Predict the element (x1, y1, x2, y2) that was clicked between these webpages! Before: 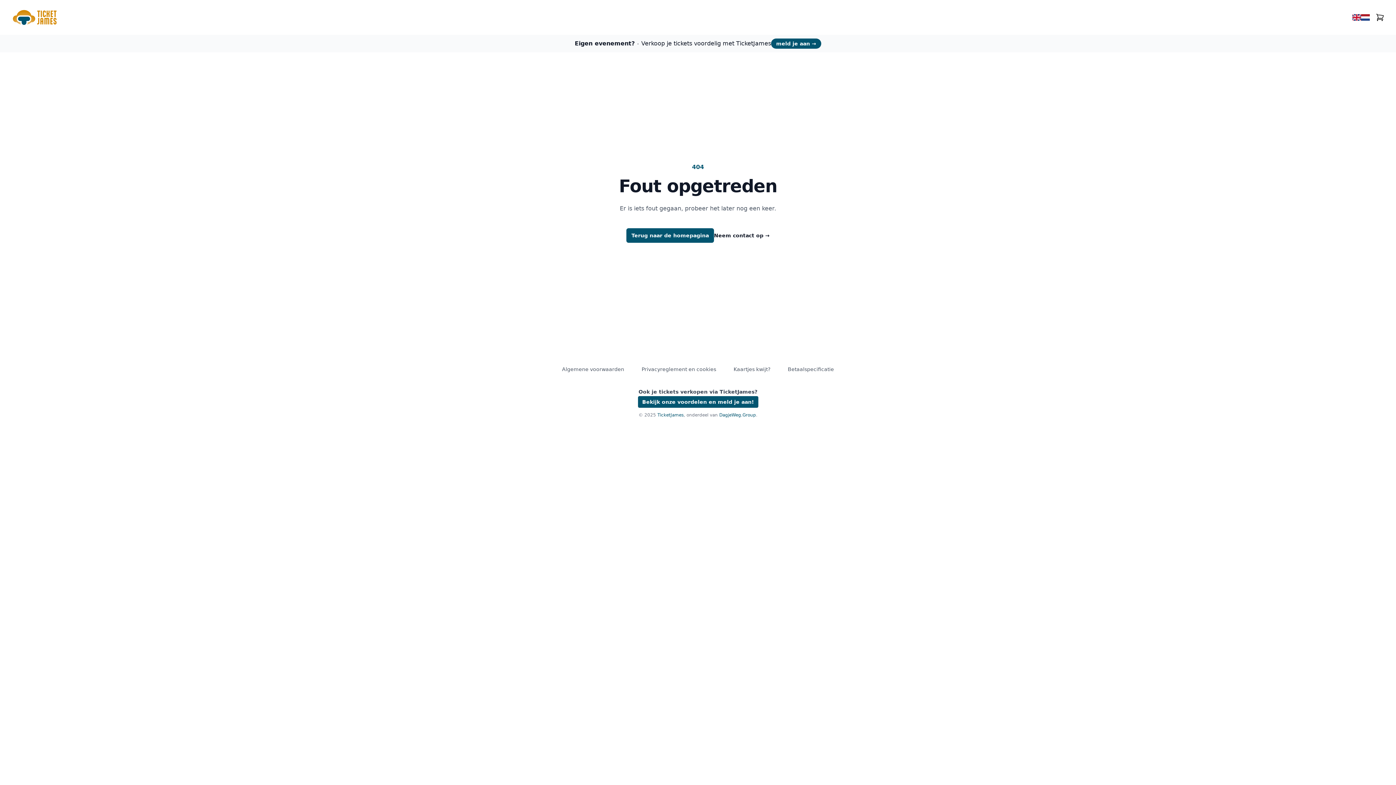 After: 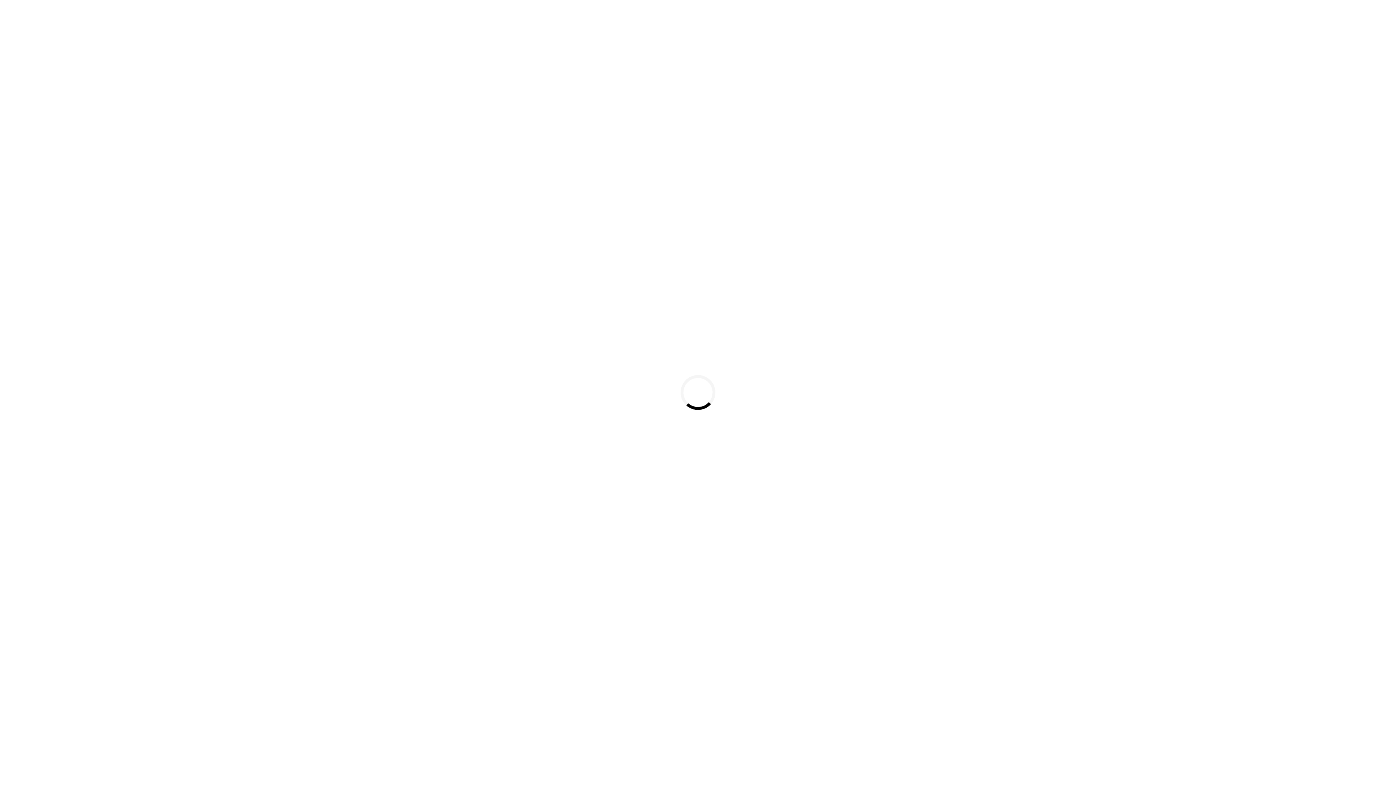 Action: bbox: (719, 412, 756, 417) label: DagjeWeg.Group